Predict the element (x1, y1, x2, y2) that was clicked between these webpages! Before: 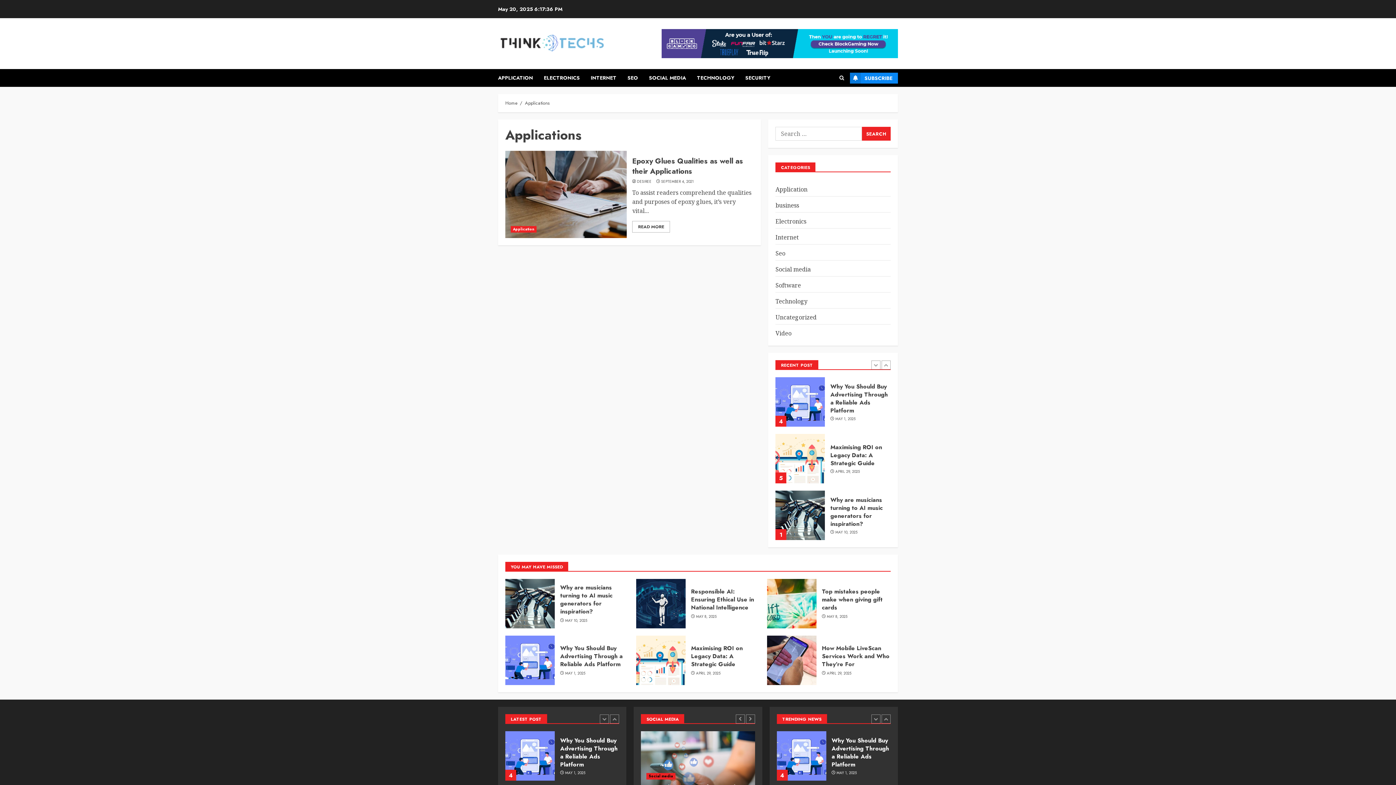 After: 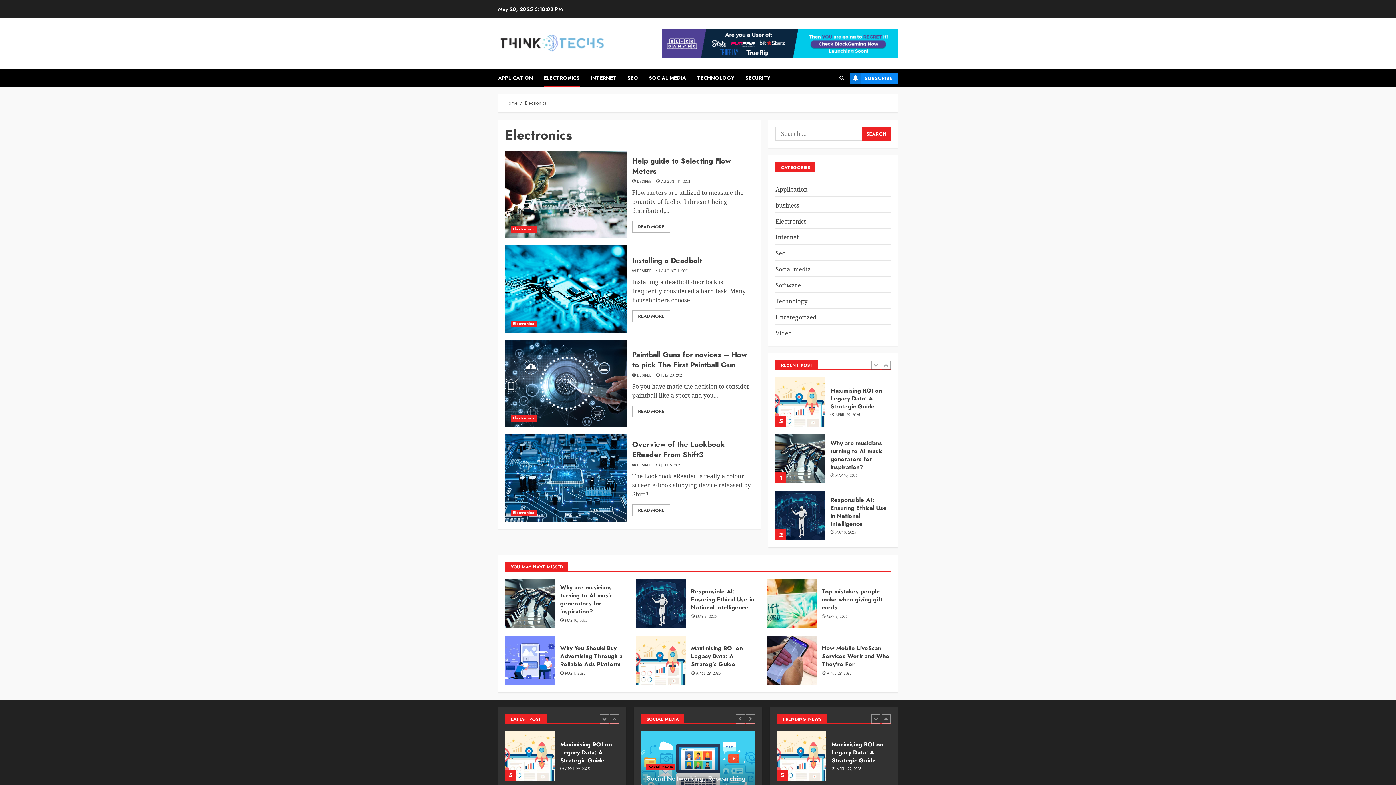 Action: bbox: (544, 69, 590, 87) label: ELECTRONICS